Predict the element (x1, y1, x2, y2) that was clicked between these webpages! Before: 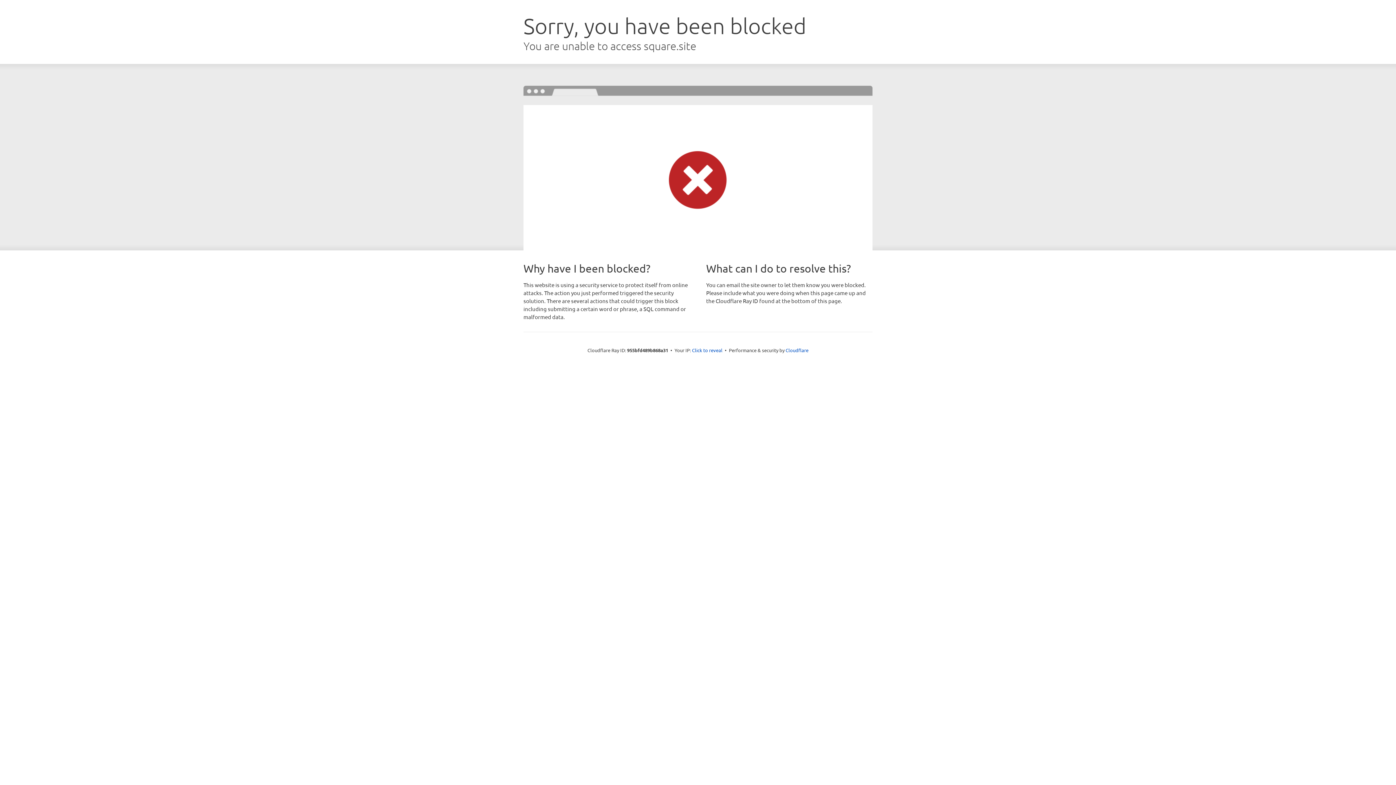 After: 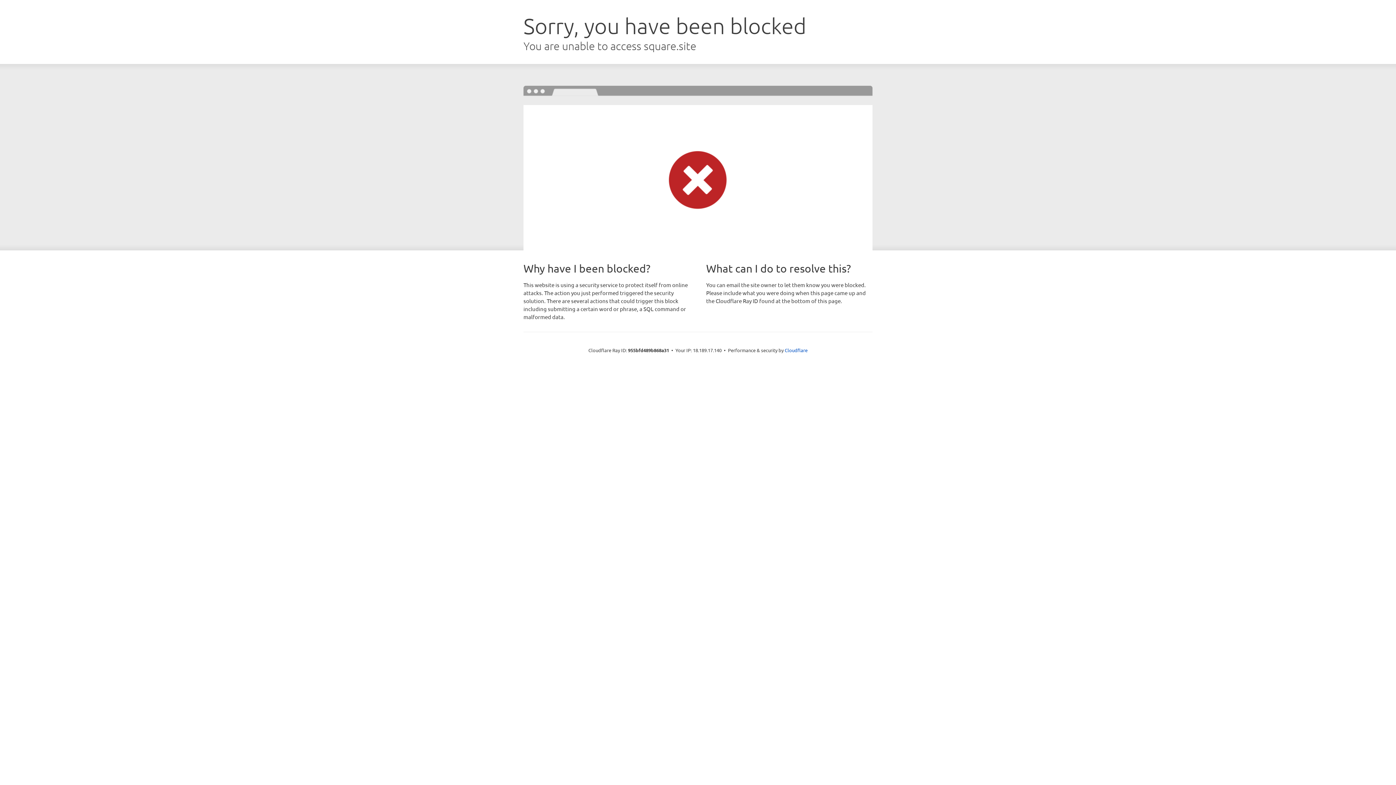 Action: bbox: (692, 346, 722, 353) label: Click to reveal